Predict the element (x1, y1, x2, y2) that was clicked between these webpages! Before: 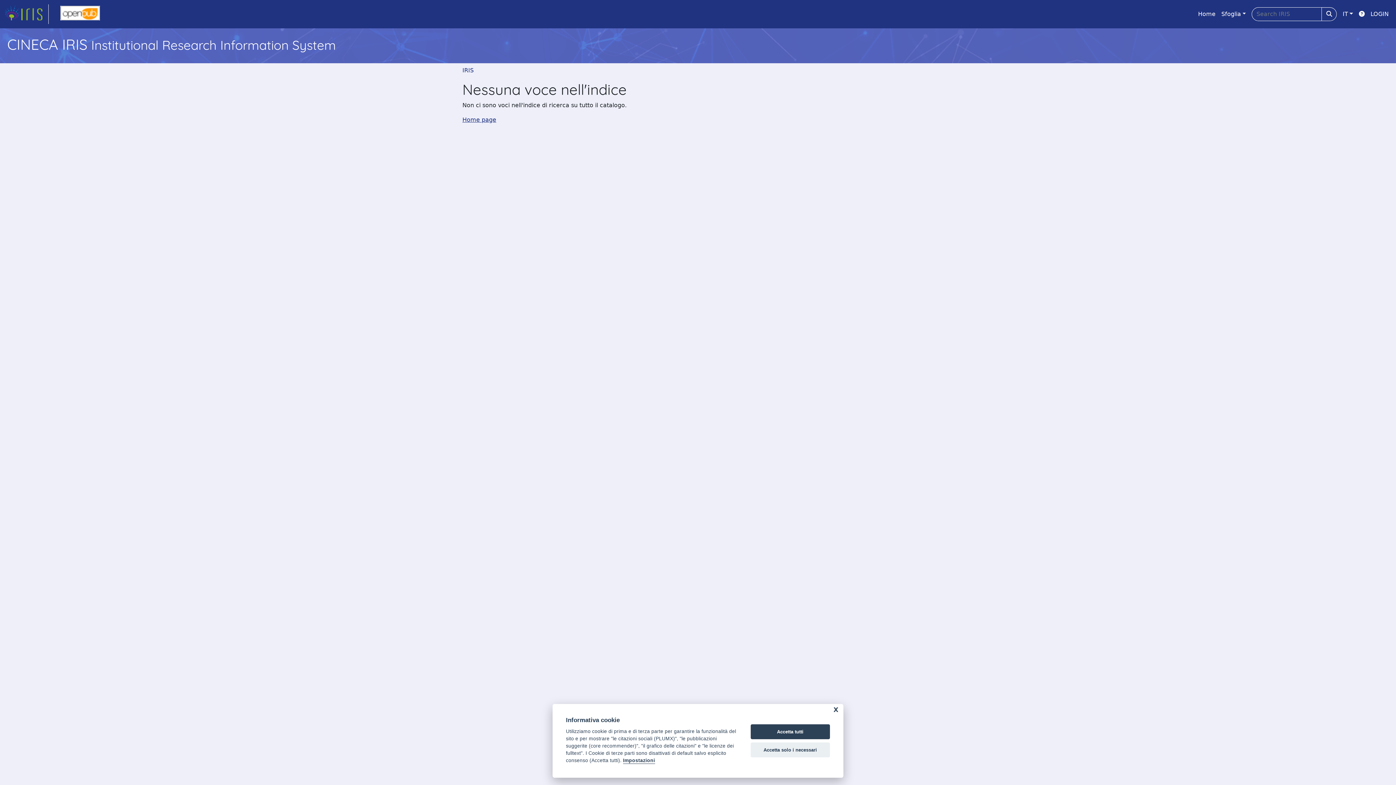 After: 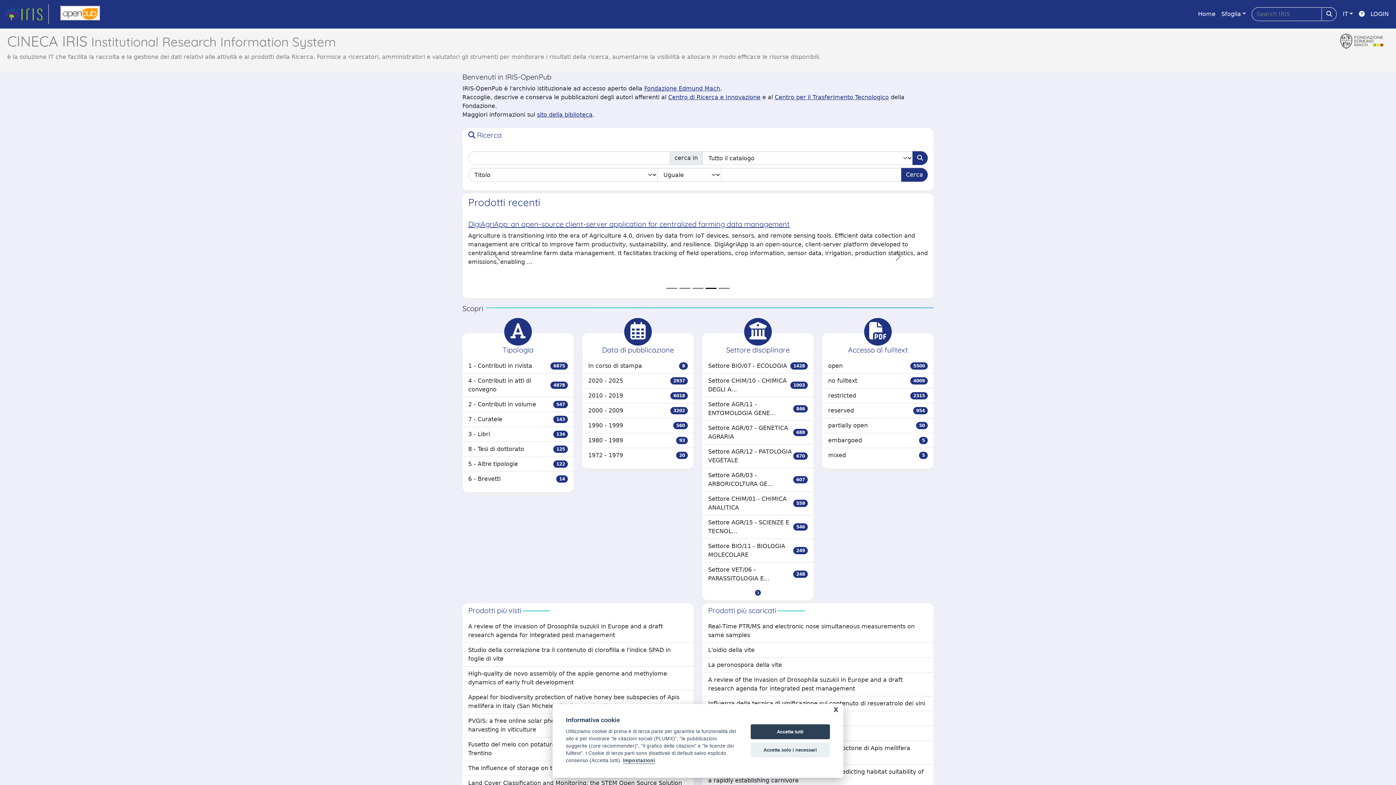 Action: label: Home page bbox: (462, 116, 496, 123)